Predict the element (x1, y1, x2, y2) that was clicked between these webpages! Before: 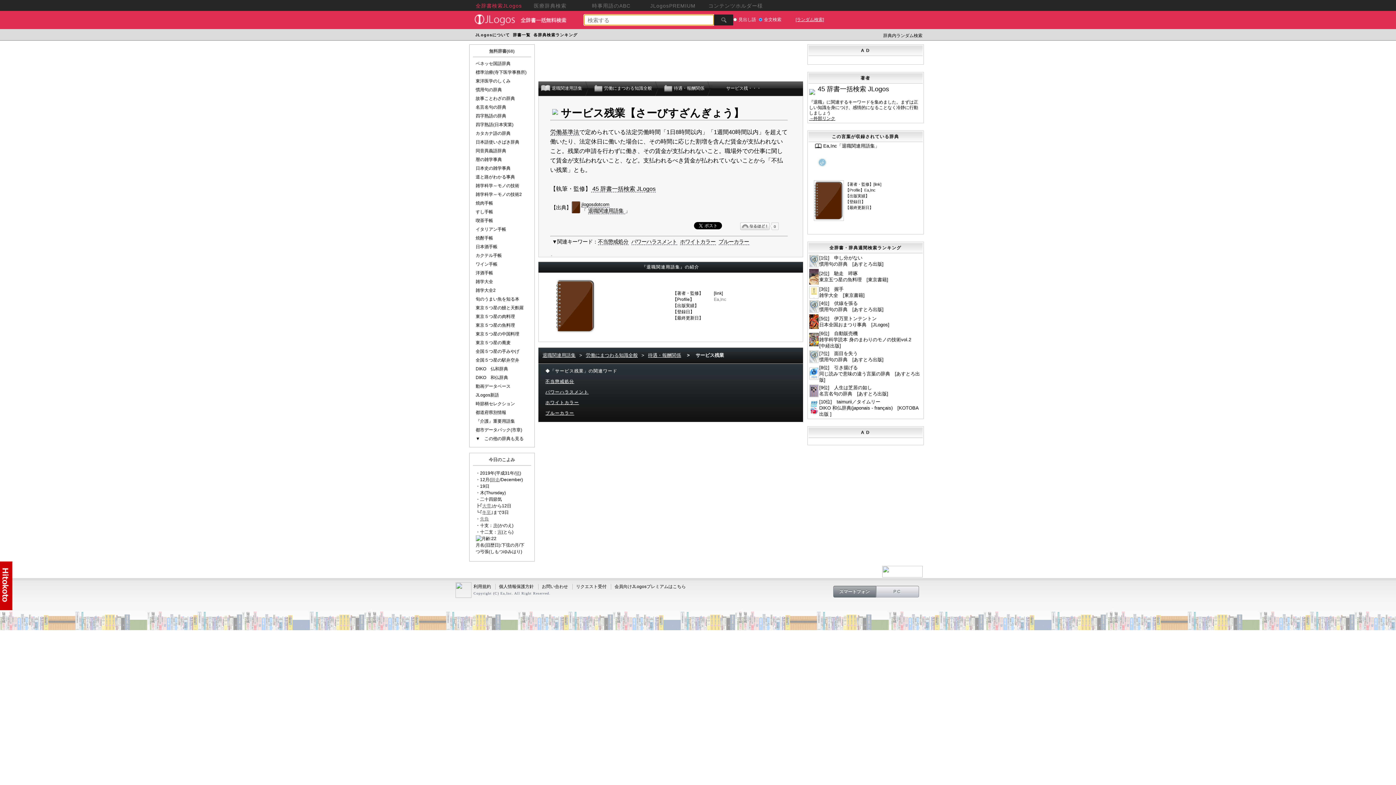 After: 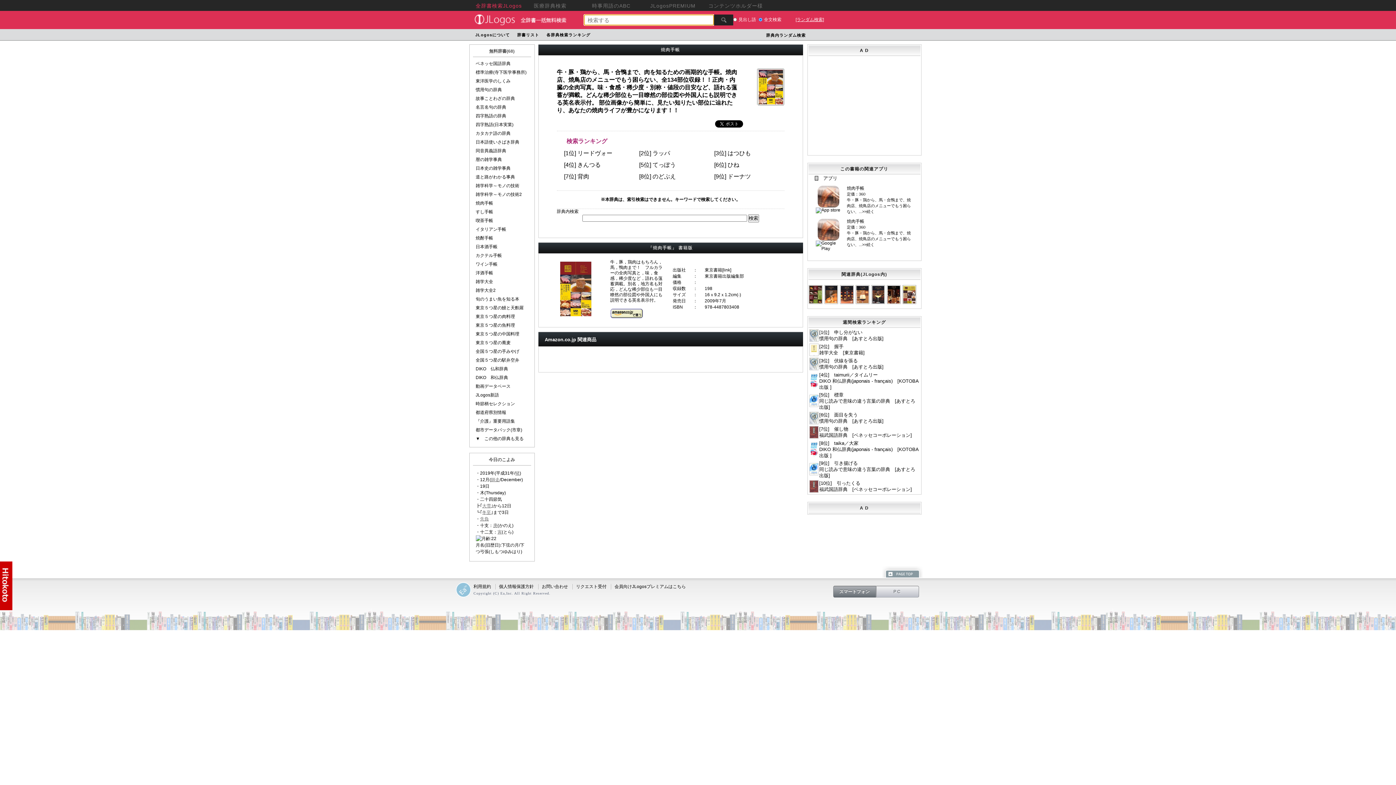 Action: bbox: (475, 200, 493, 205) label: 焼肉手帳